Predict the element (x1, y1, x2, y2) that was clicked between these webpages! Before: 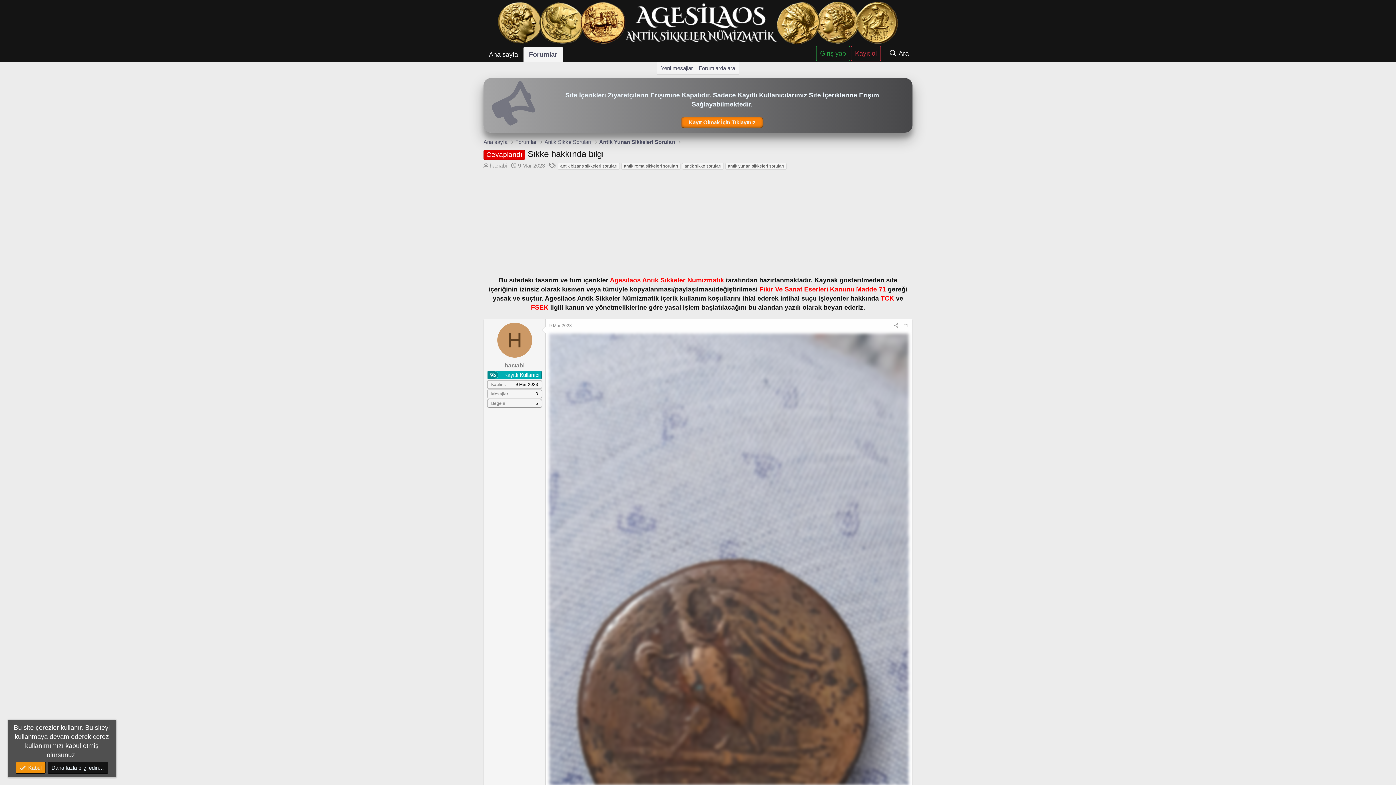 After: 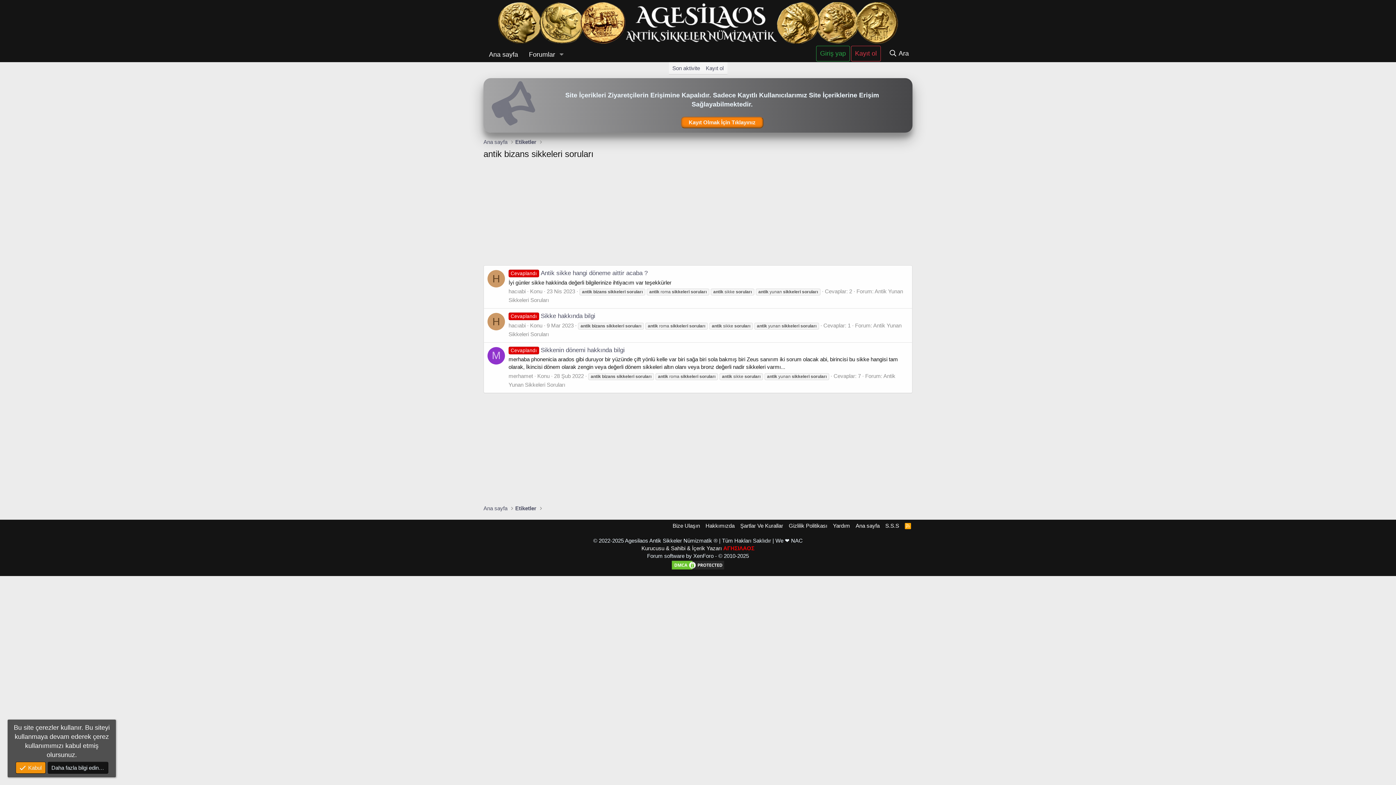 Action: bbox: (557, 162, 620, 169) label: antik bizans sikkeleri soruları